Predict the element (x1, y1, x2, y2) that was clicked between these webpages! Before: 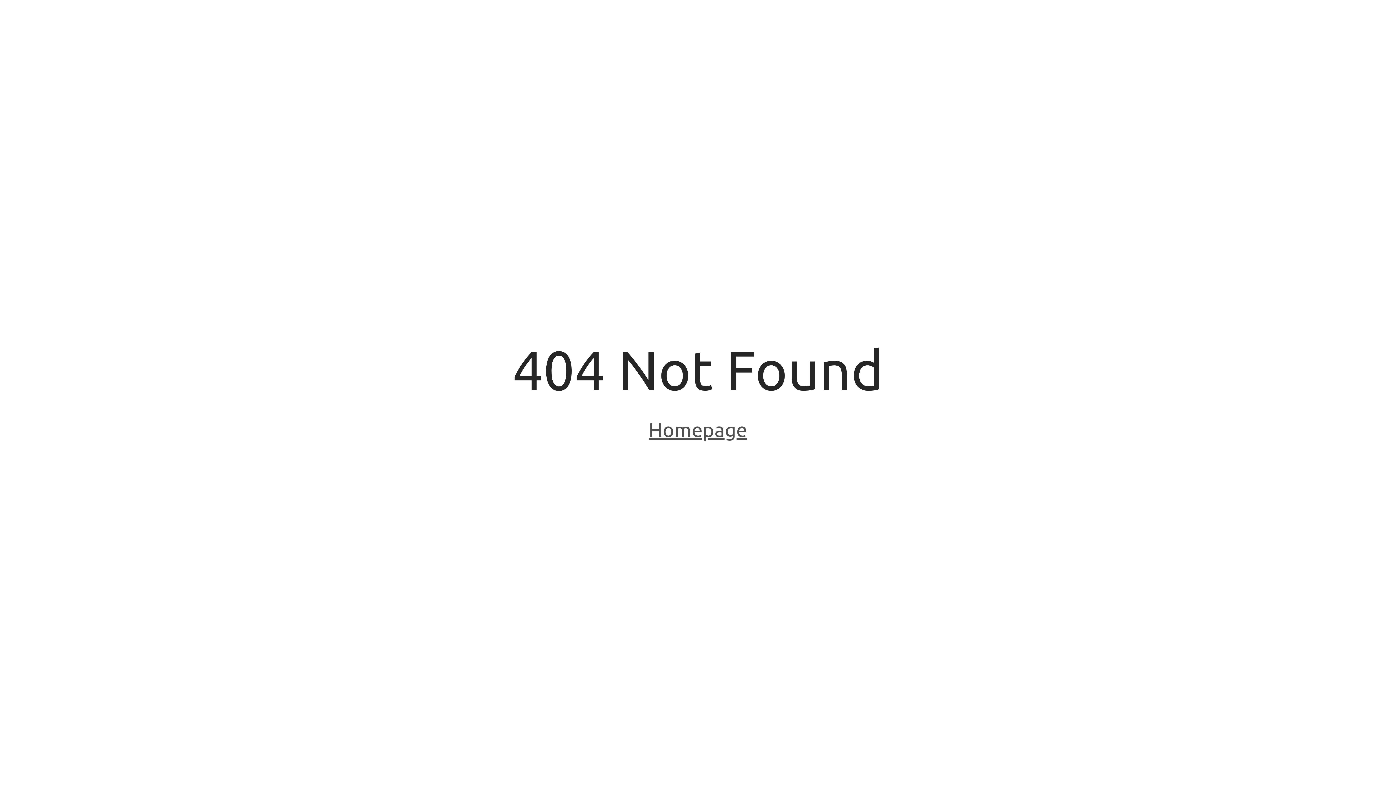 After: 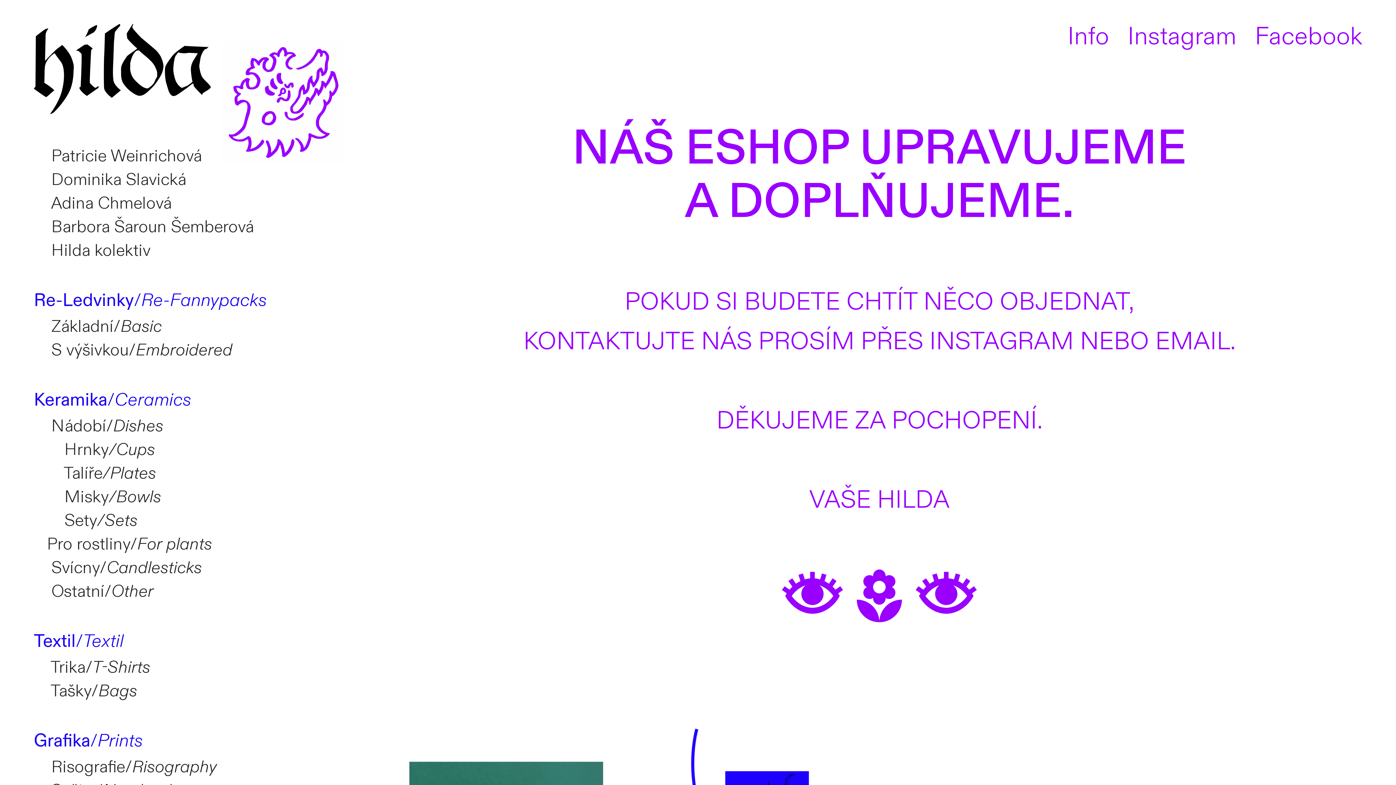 Action: label: Homepage bbox: (648, 418, 747, 443)